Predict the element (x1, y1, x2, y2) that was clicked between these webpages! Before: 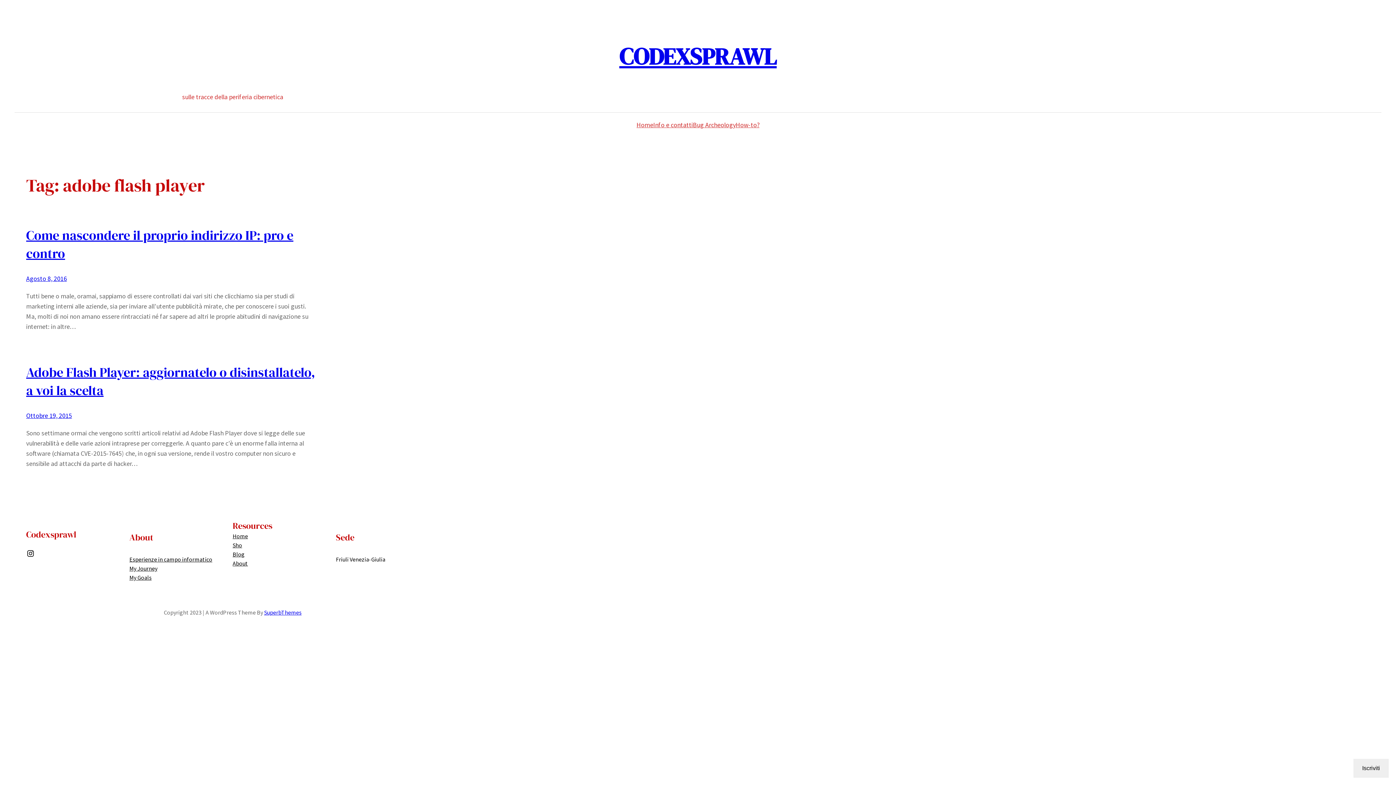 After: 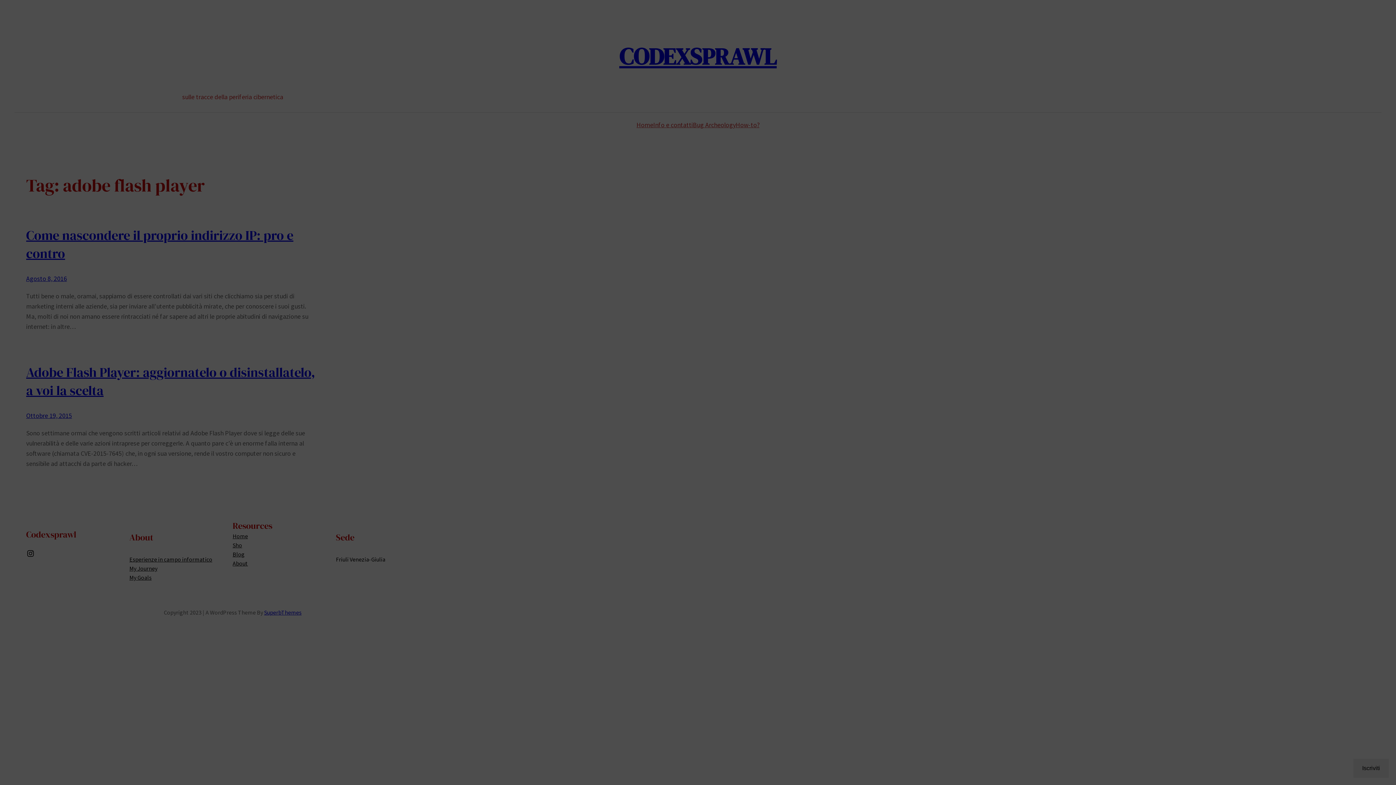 Action: label: Iscriviti bbox: (1353, 759, 1389, 778)